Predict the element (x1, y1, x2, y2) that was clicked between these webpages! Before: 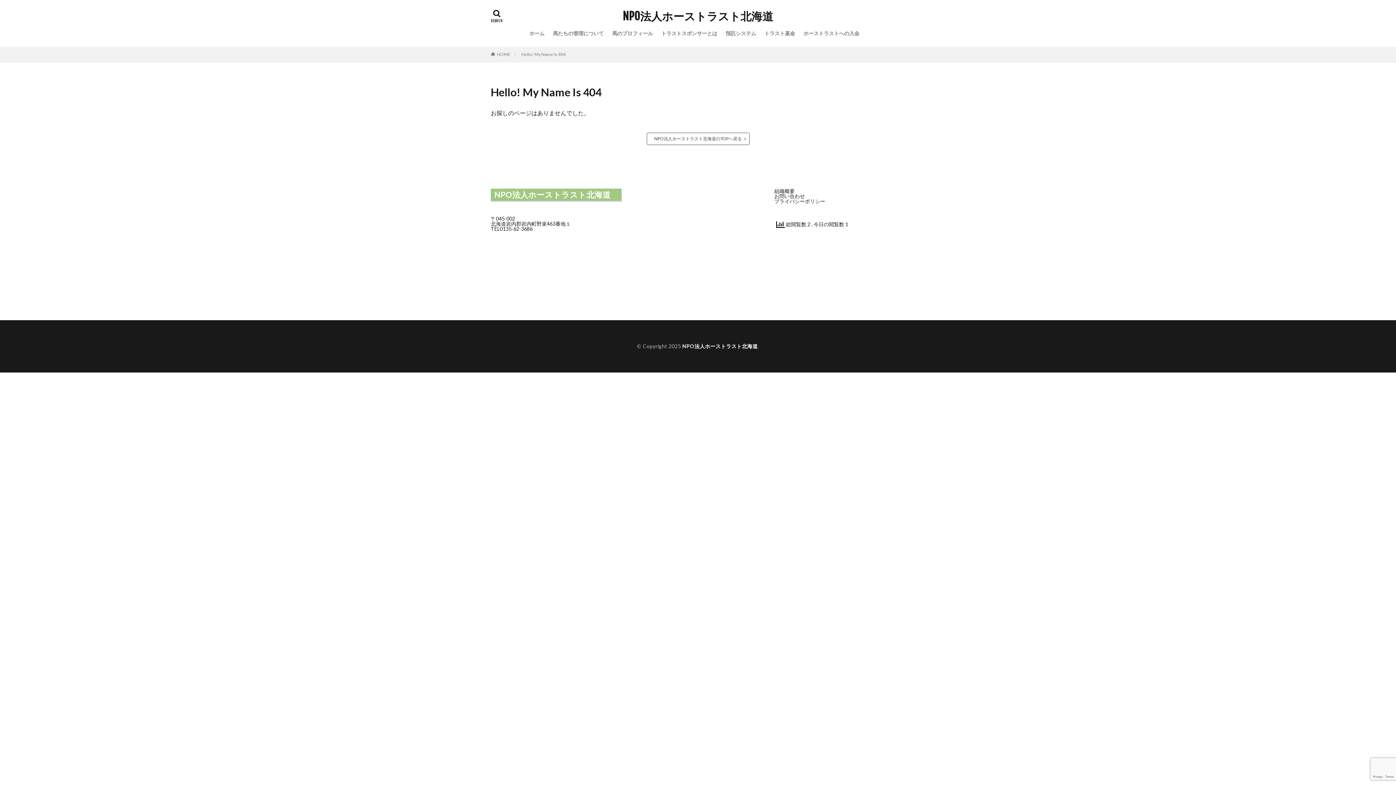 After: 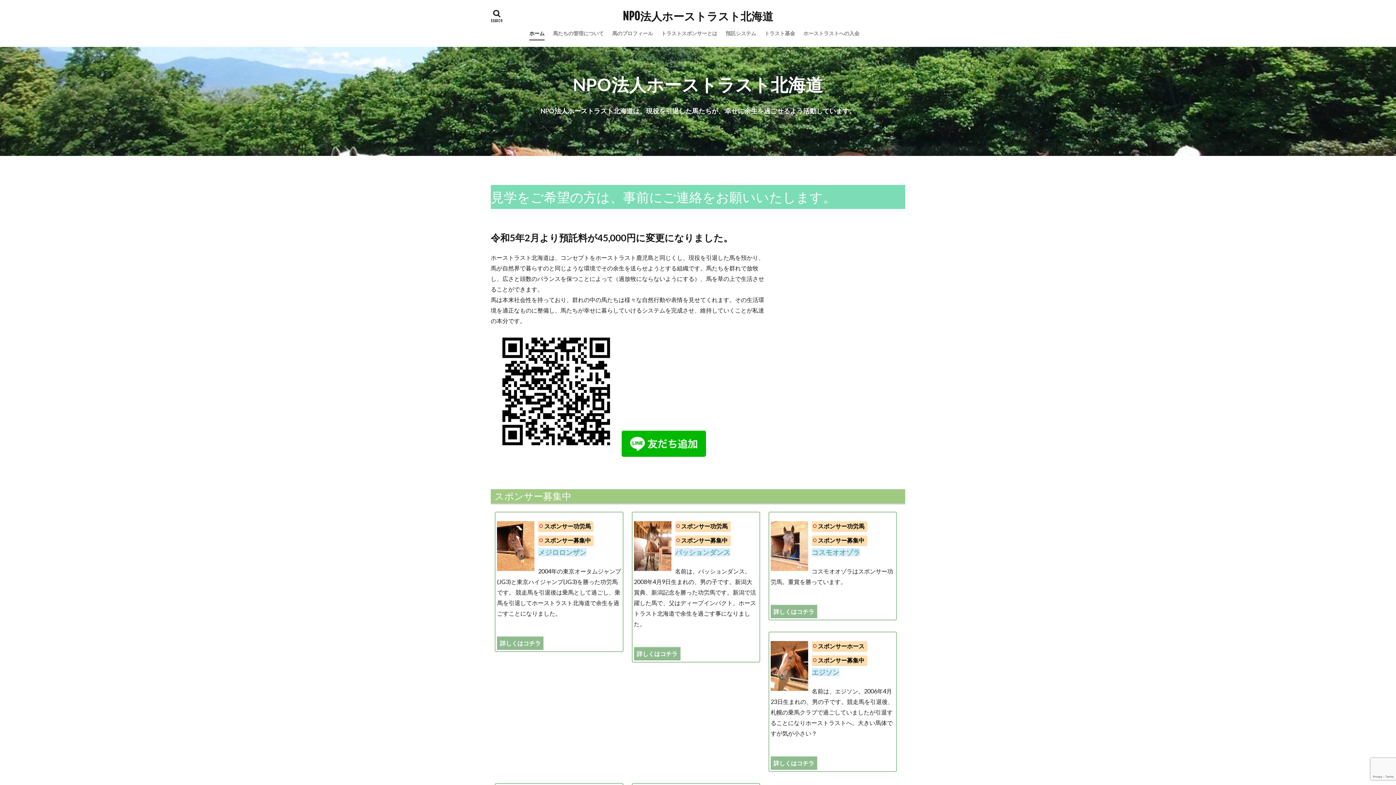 Action: bbox: (646, 132, 749, 145) label: NPO法人ホーストラスト北海道のTOPへ戻る